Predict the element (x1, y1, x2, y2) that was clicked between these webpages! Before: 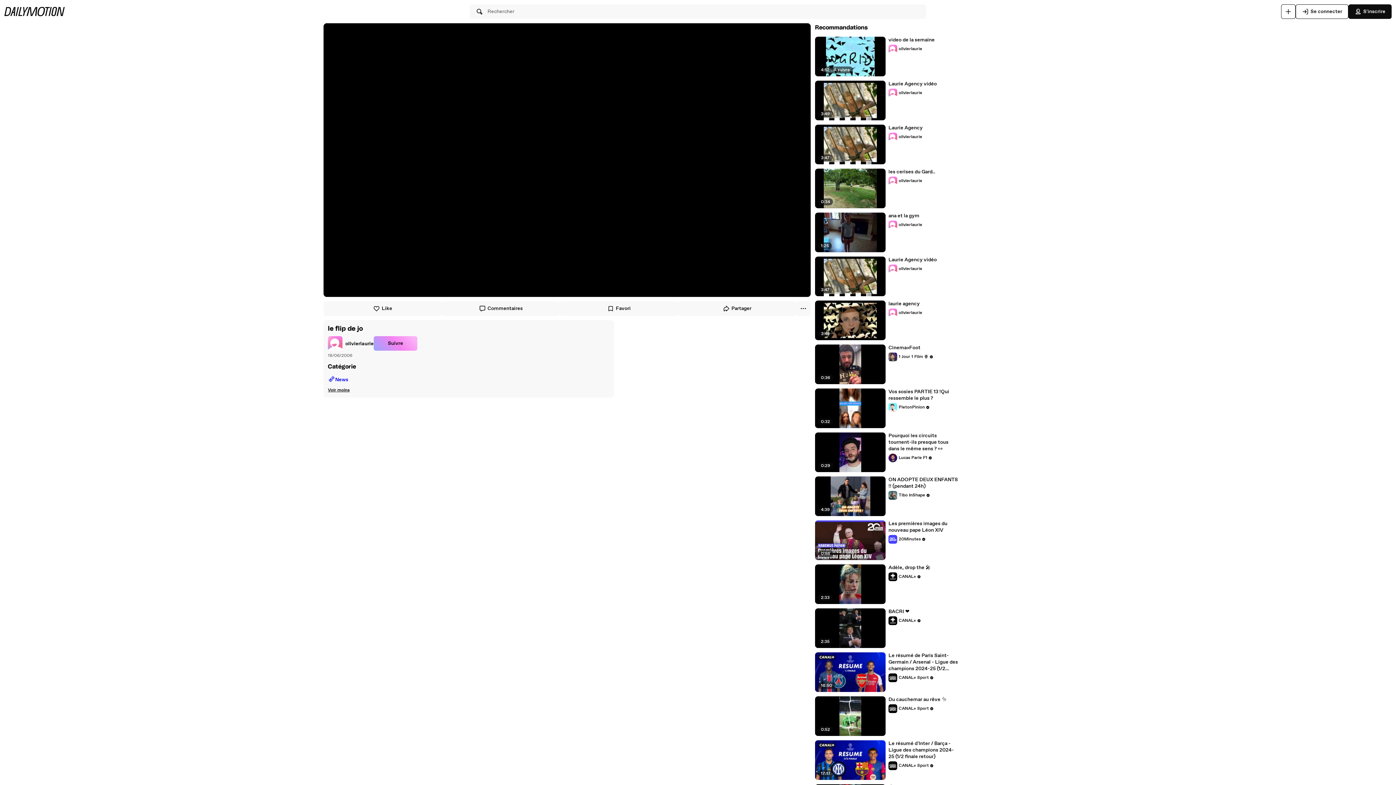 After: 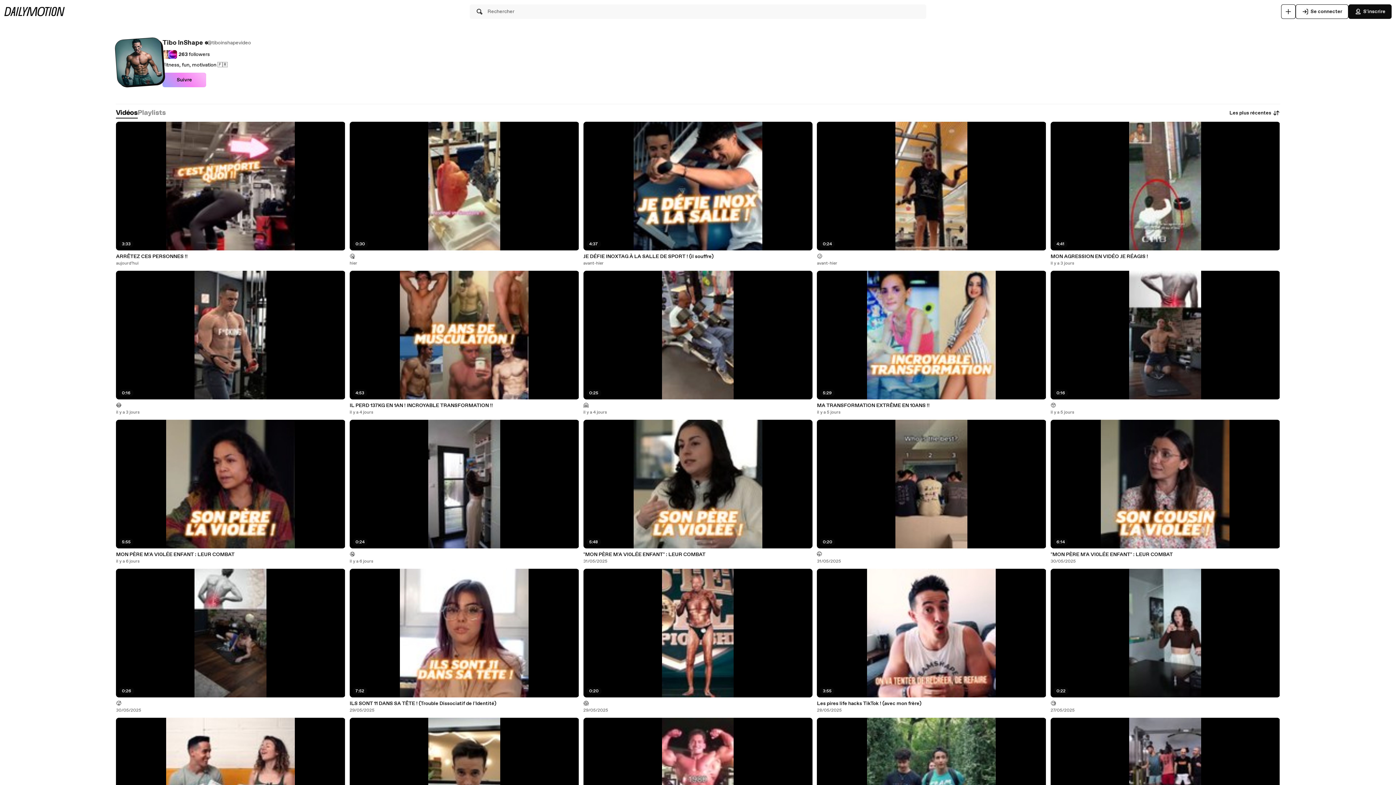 Action: bbox: (888, 491, 930, 500) label: Tibo InShape